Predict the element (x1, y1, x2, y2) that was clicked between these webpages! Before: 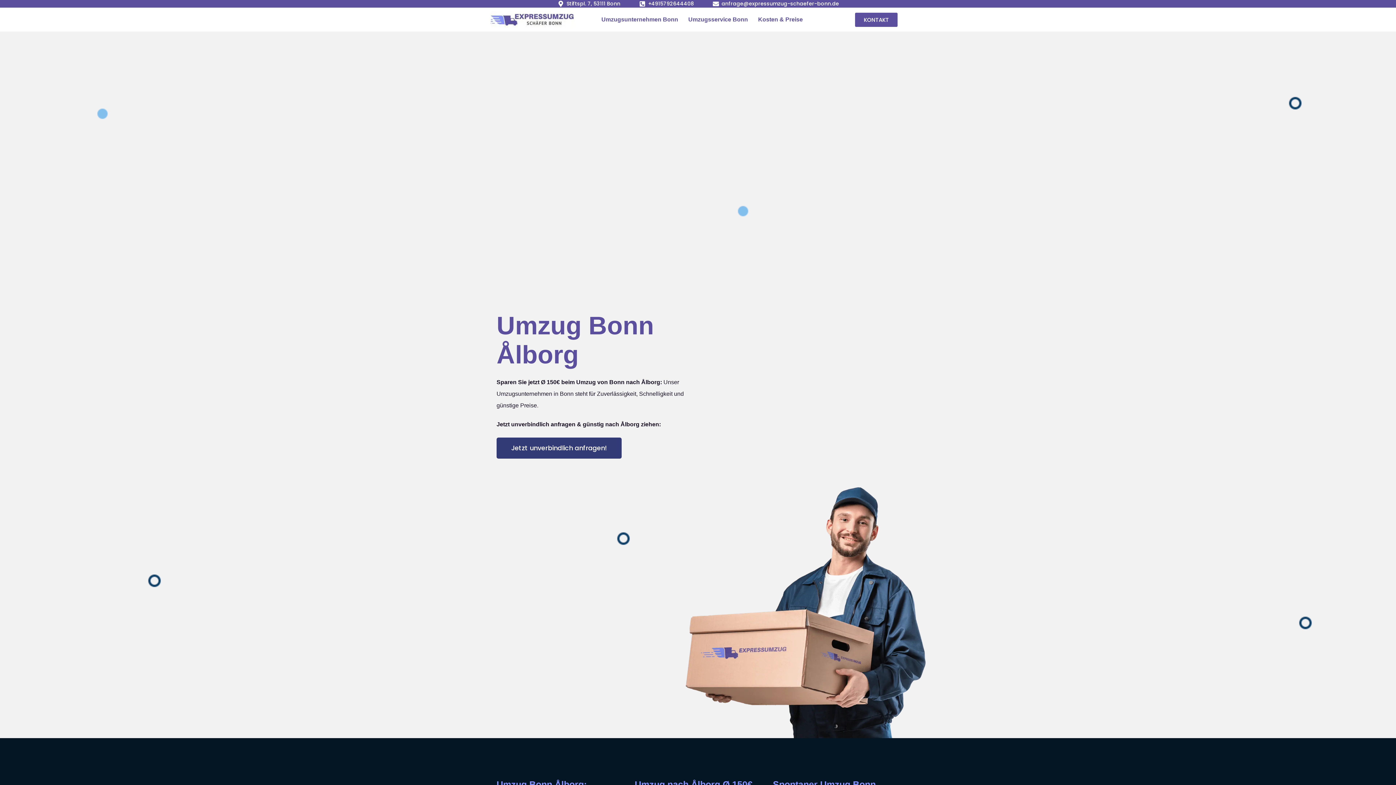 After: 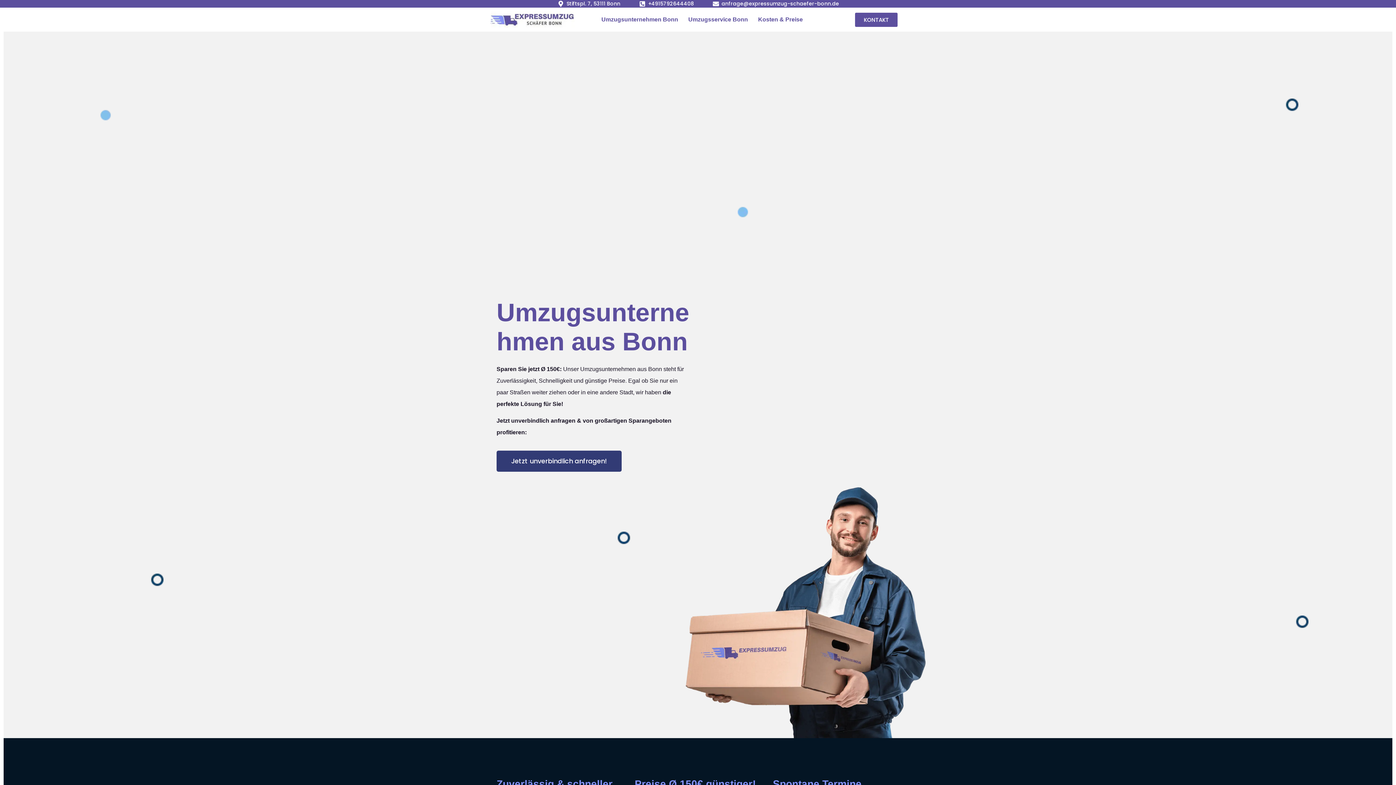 Action: bbox: (490, 11, 574, 28)